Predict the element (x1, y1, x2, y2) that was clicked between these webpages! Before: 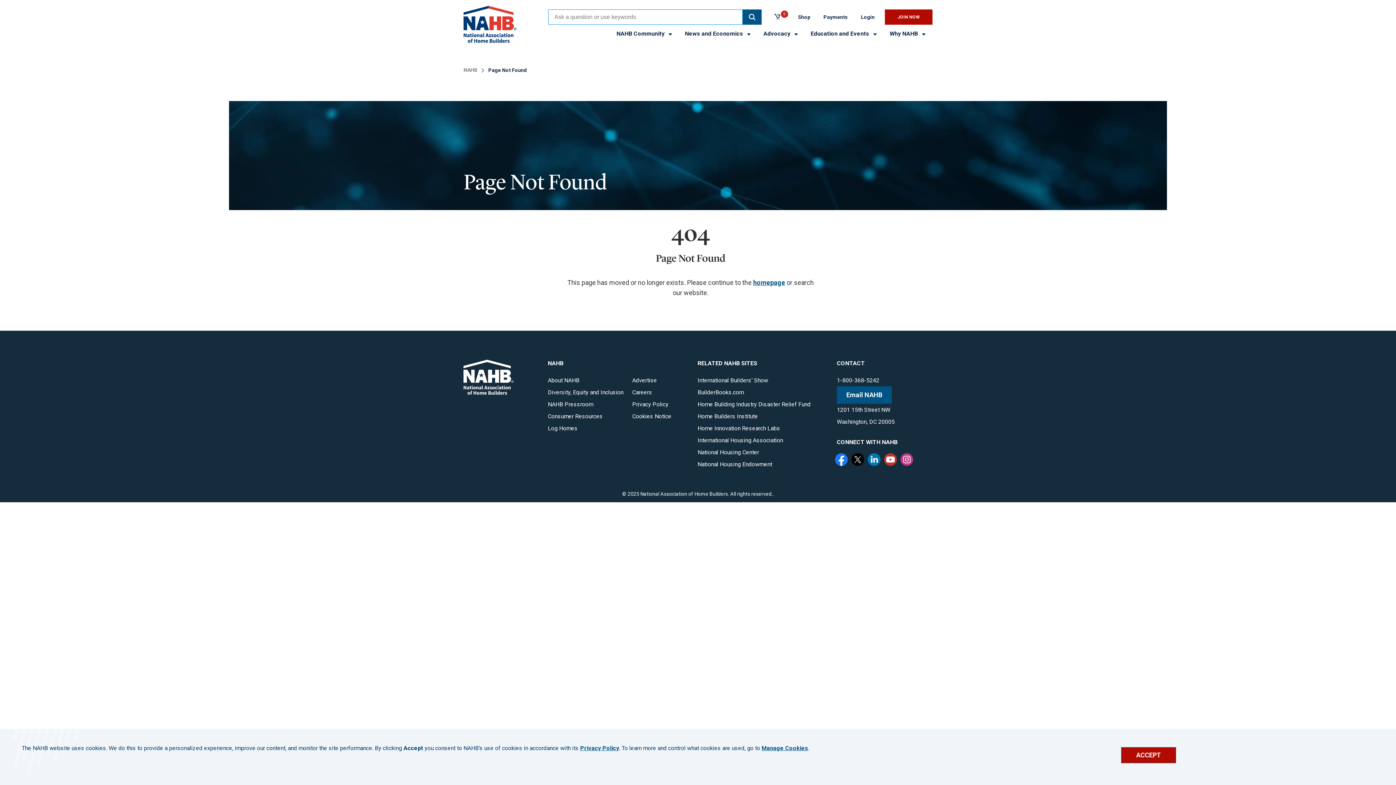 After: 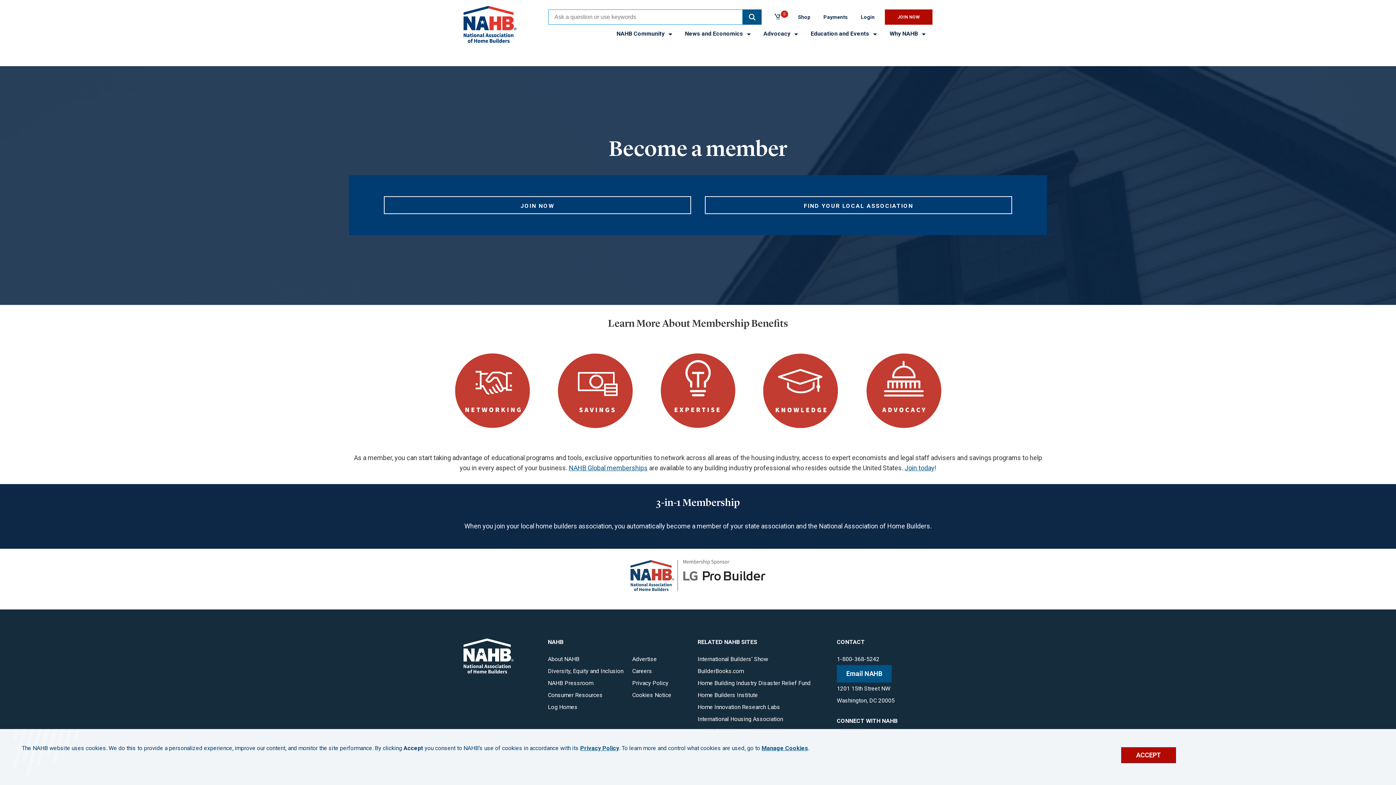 Action: bbox: (885, 9, 932, 24) label: JOIN NOW